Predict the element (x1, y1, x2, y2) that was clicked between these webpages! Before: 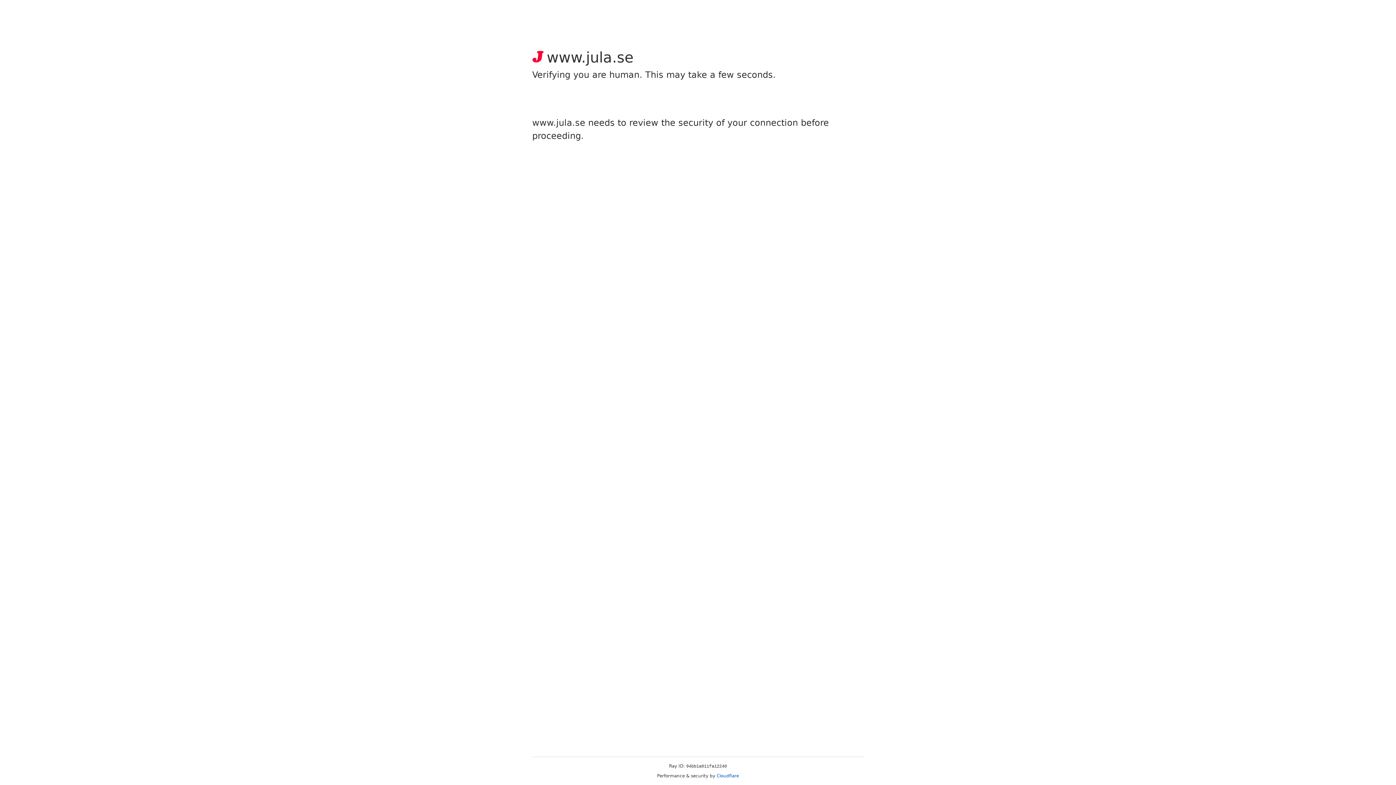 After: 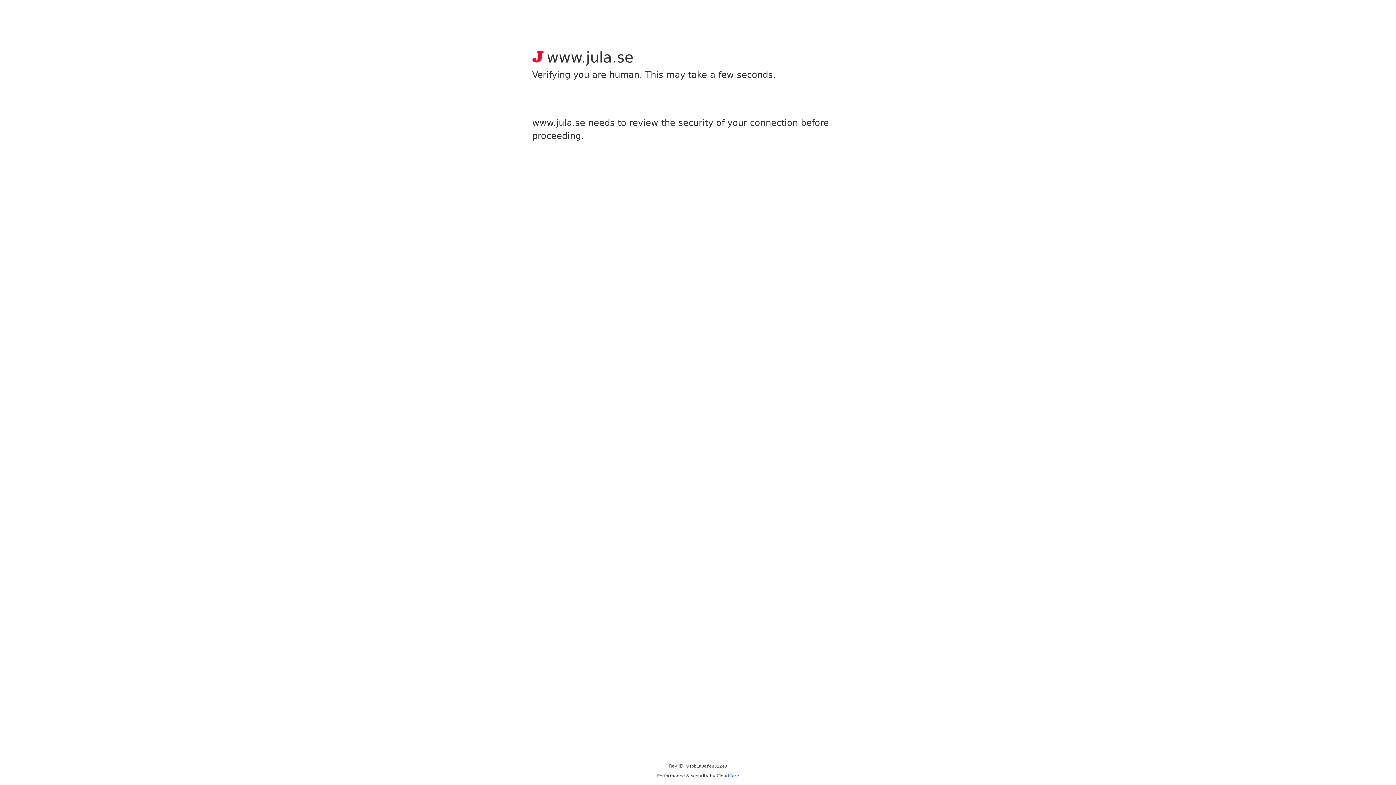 Action: bbox: (716, 773, 739, 778) label: Cloudflare